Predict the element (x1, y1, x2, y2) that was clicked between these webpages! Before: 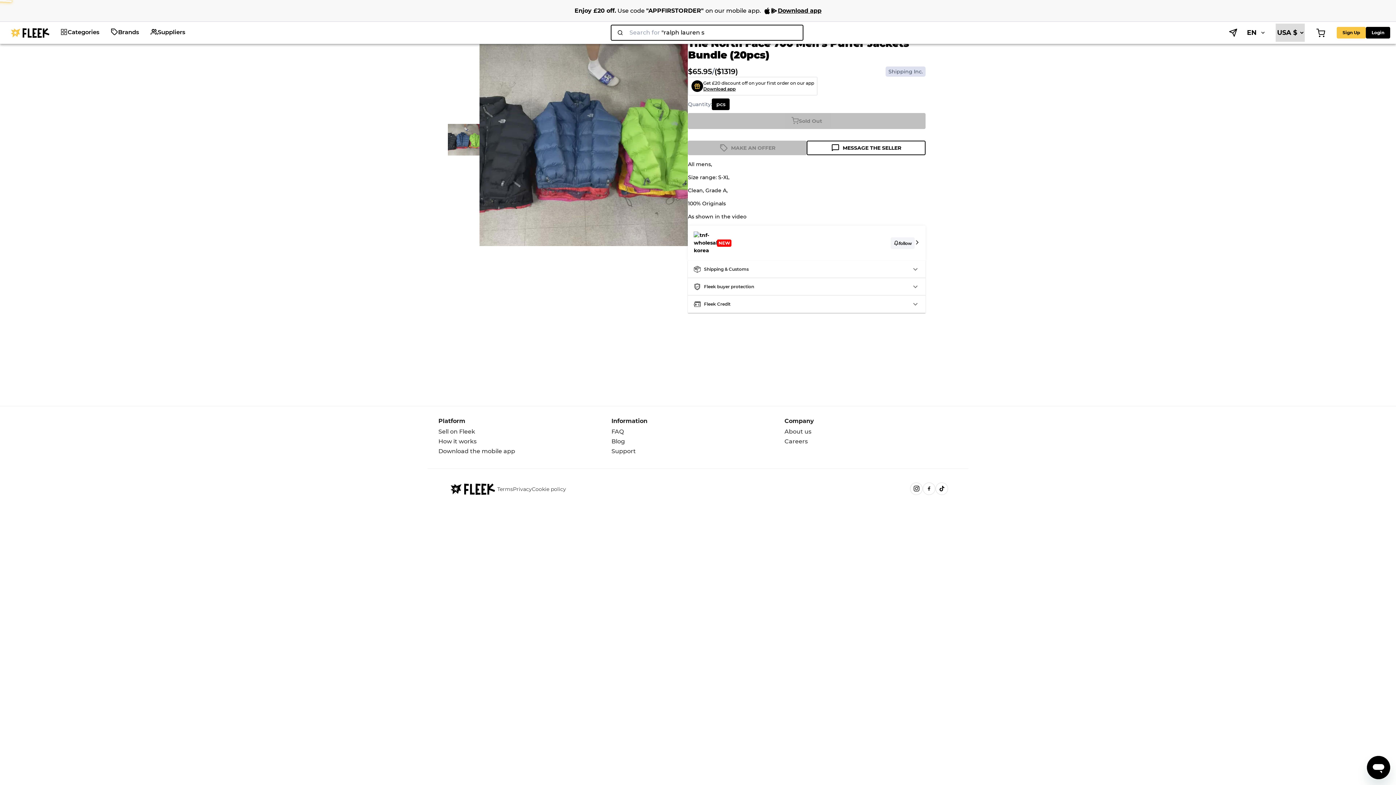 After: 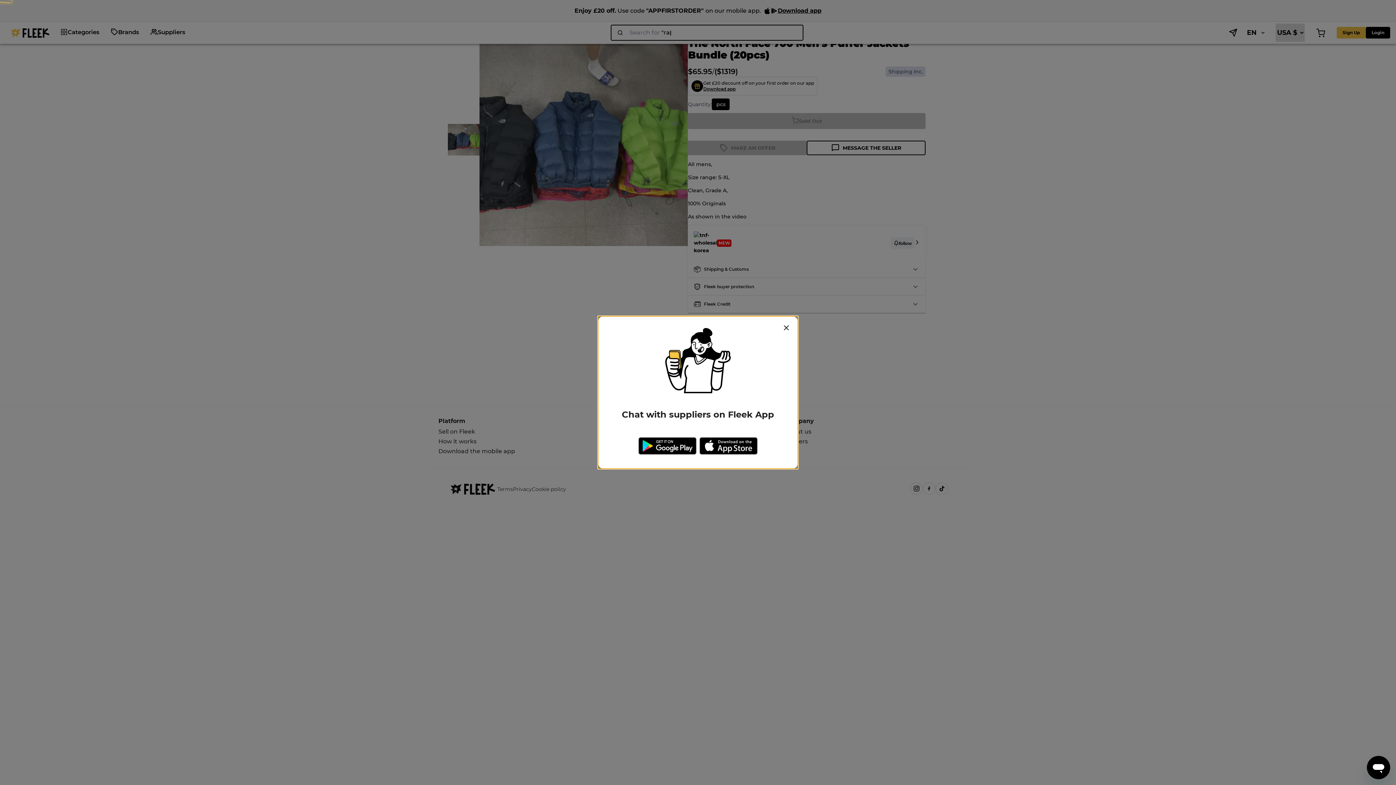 Action: label: MESSAGE THE SELLER bbox: (807, 140, 925, 155)